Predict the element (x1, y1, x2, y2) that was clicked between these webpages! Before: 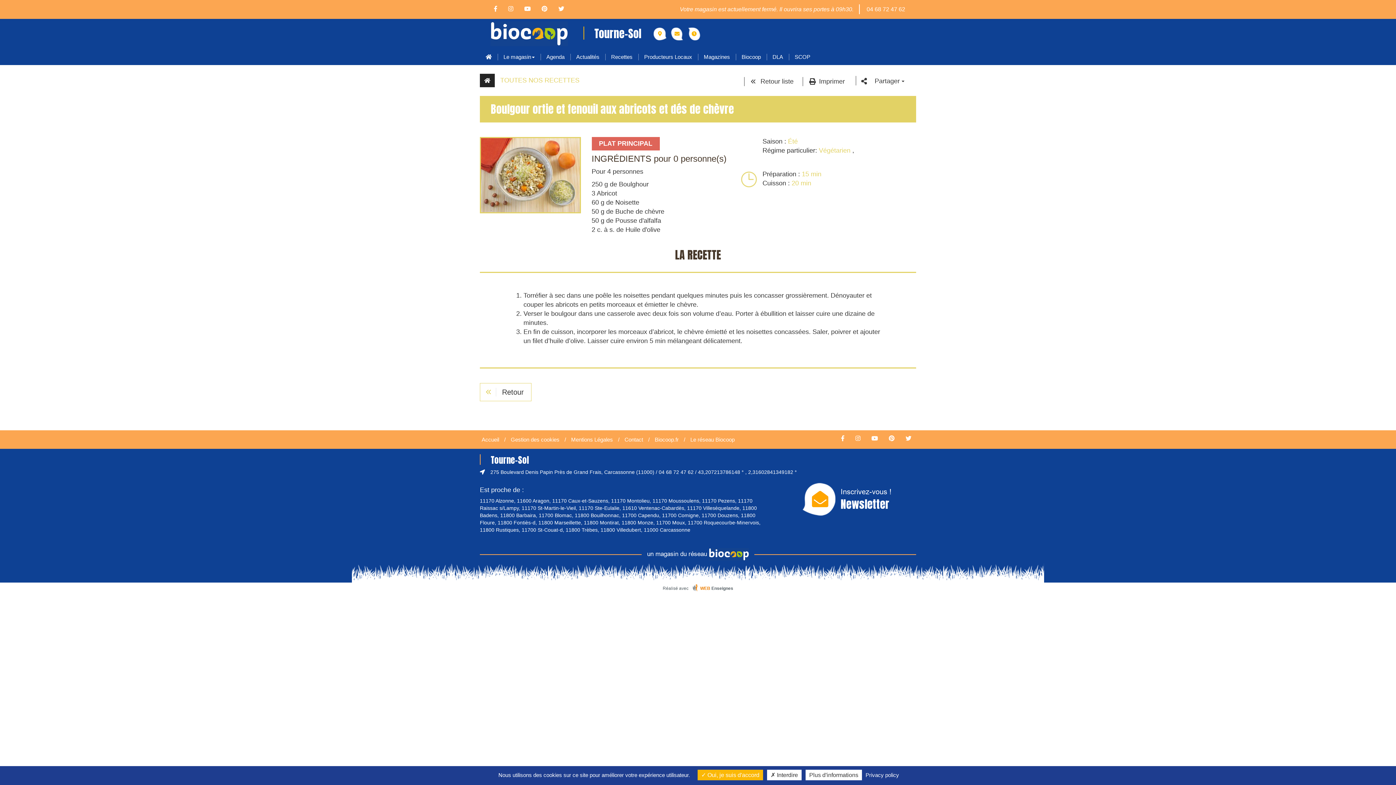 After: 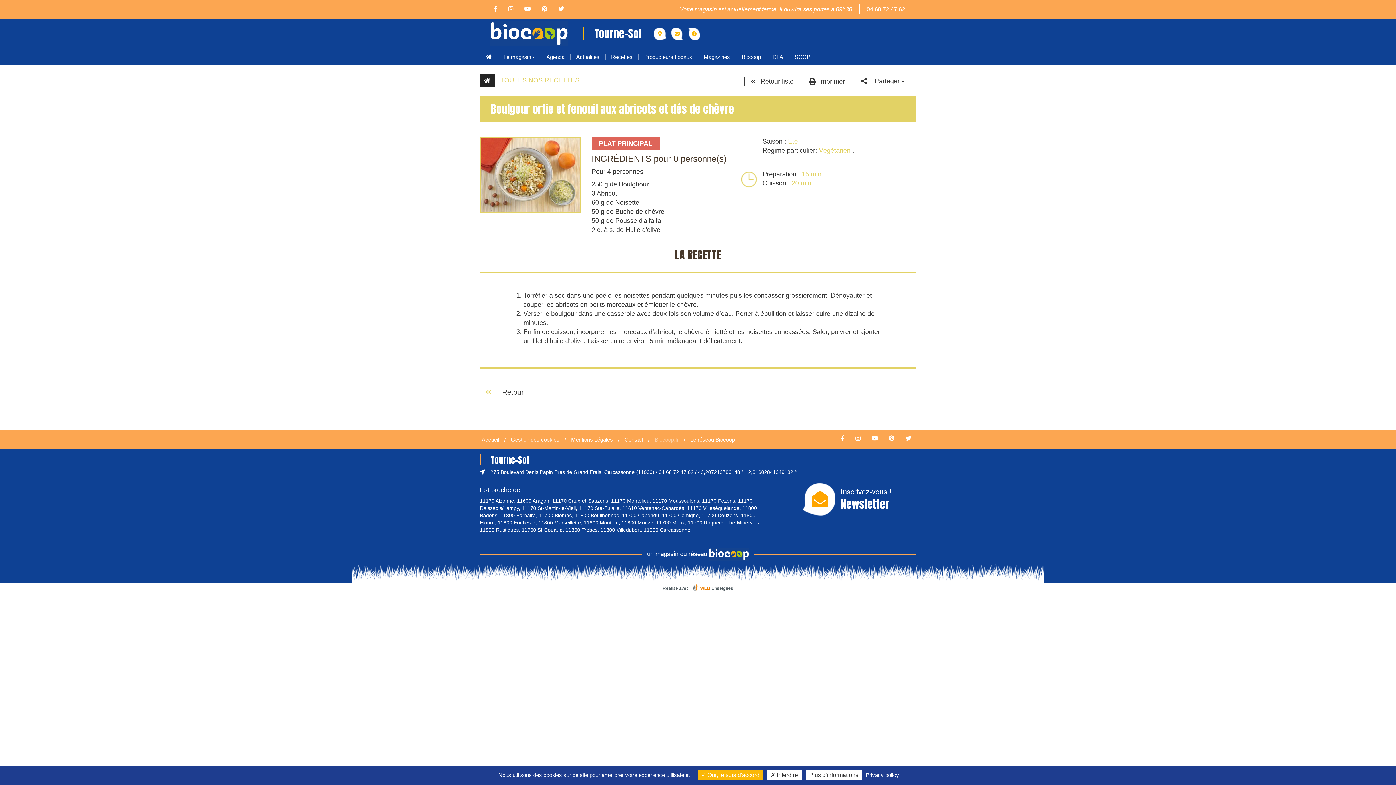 Action: bbox: (654, 436, 678, 442) label: Biocoop.fr